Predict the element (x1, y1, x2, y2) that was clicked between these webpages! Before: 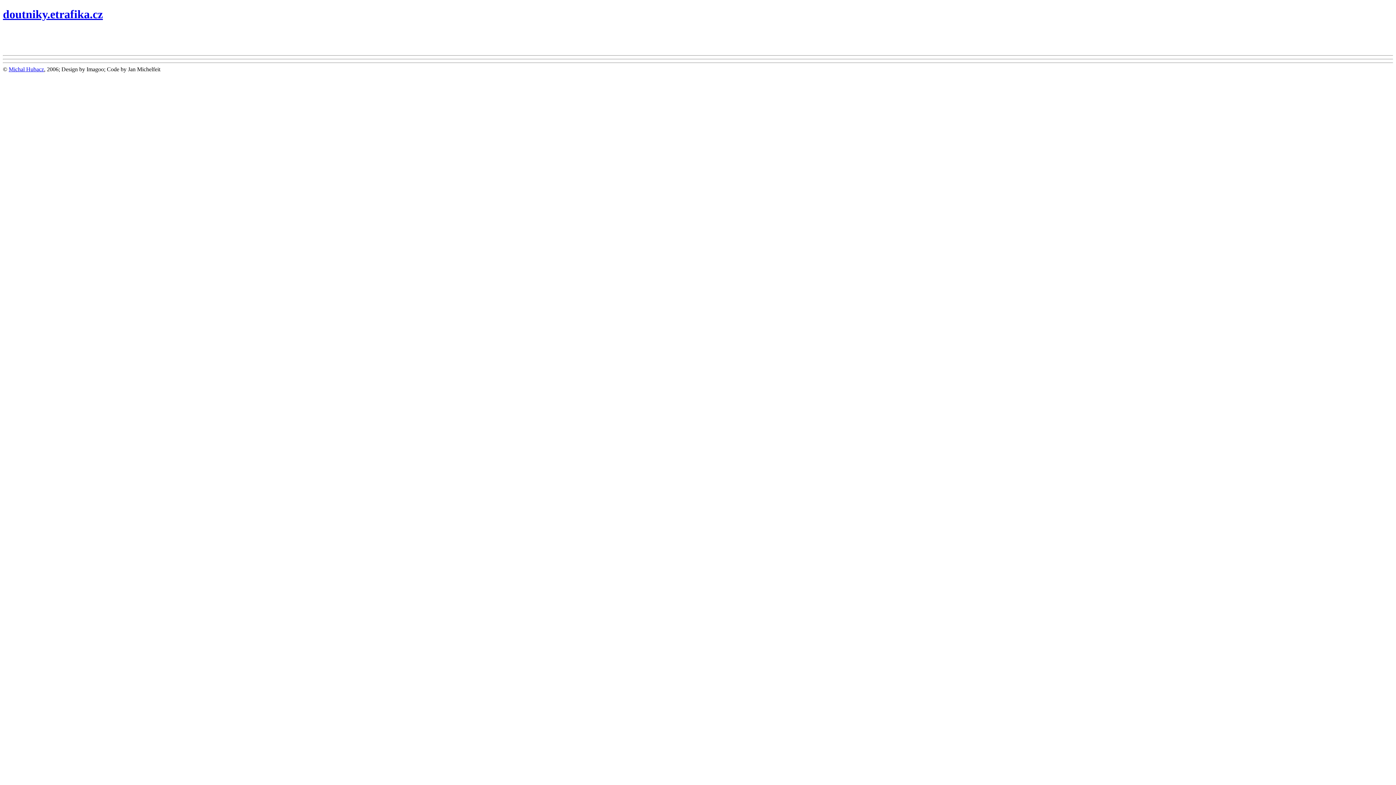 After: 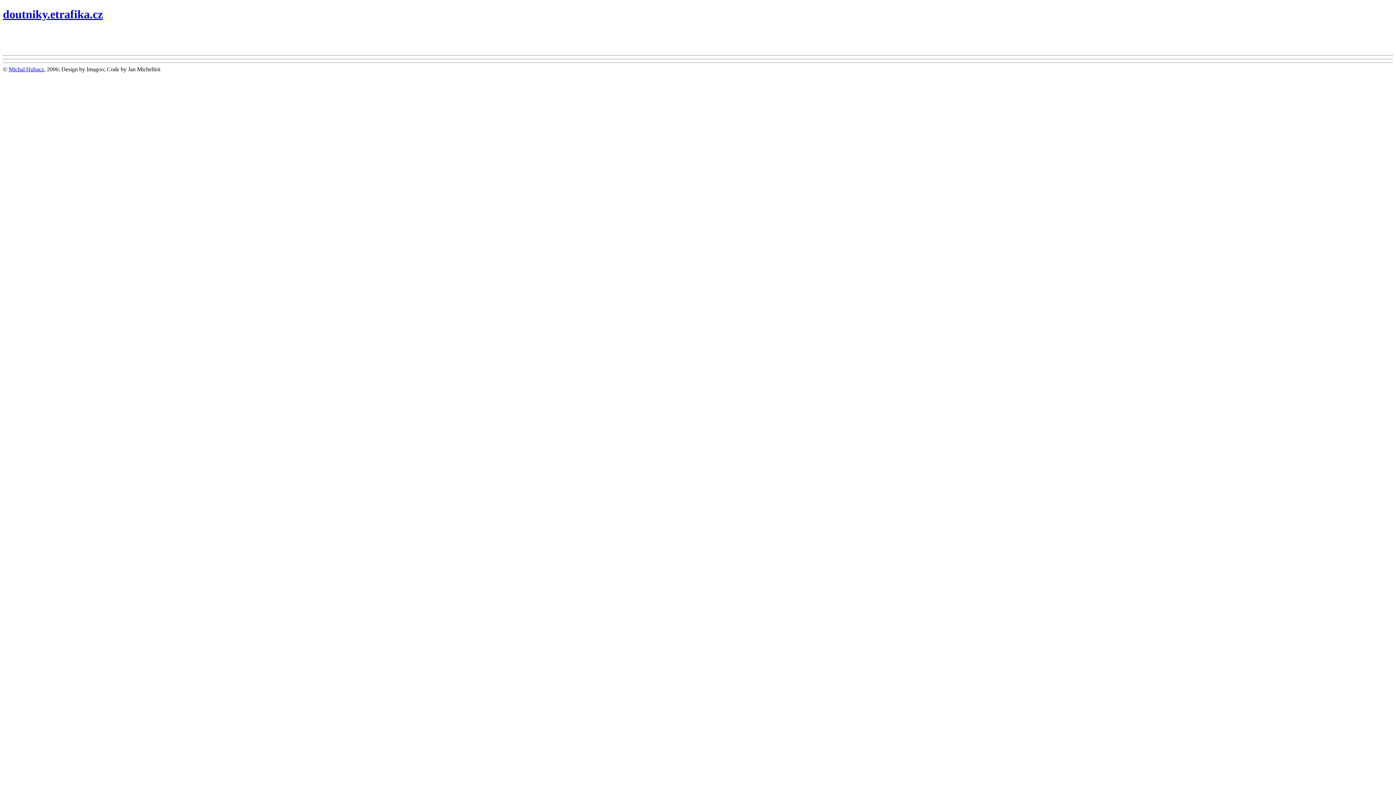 Action: label: Michal Hubacz bbox: (8, 66, 44, 72)